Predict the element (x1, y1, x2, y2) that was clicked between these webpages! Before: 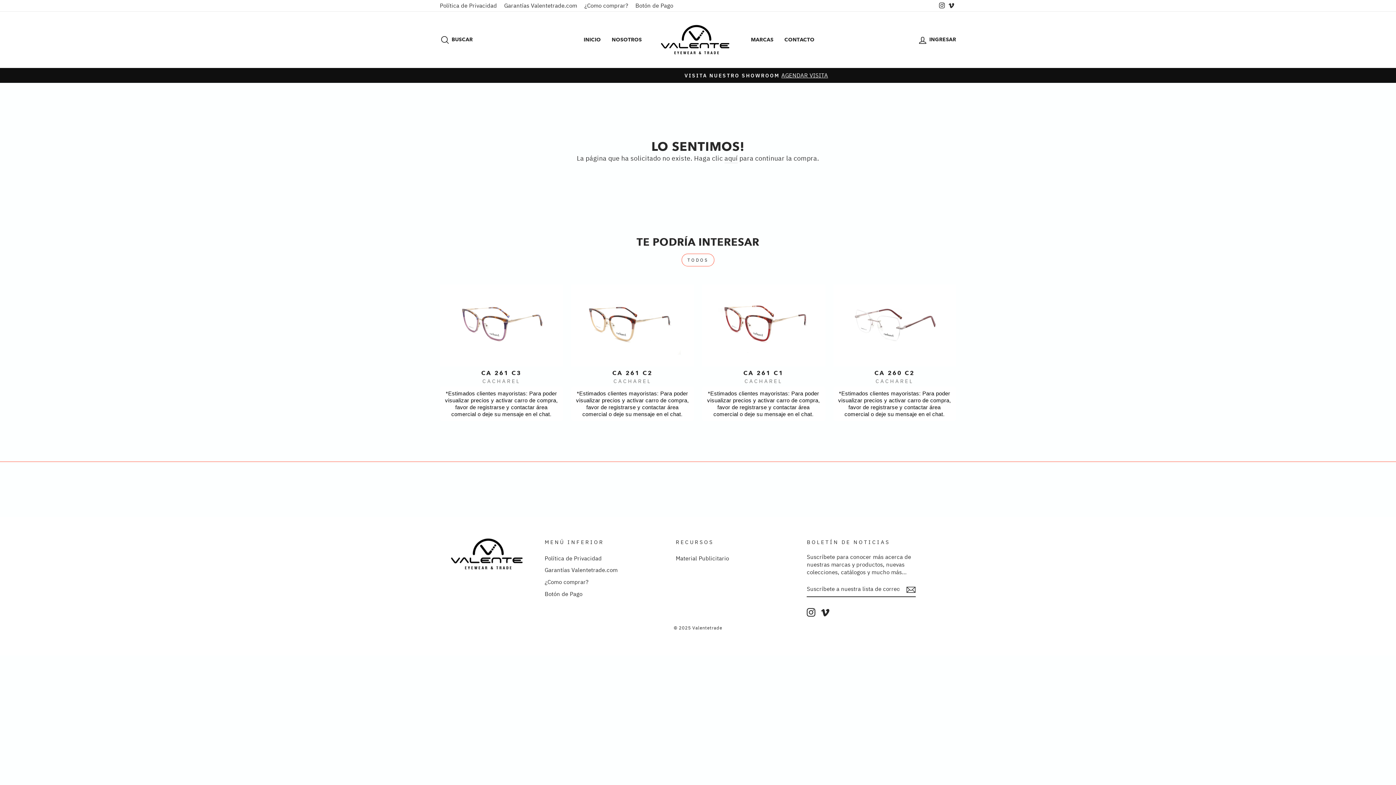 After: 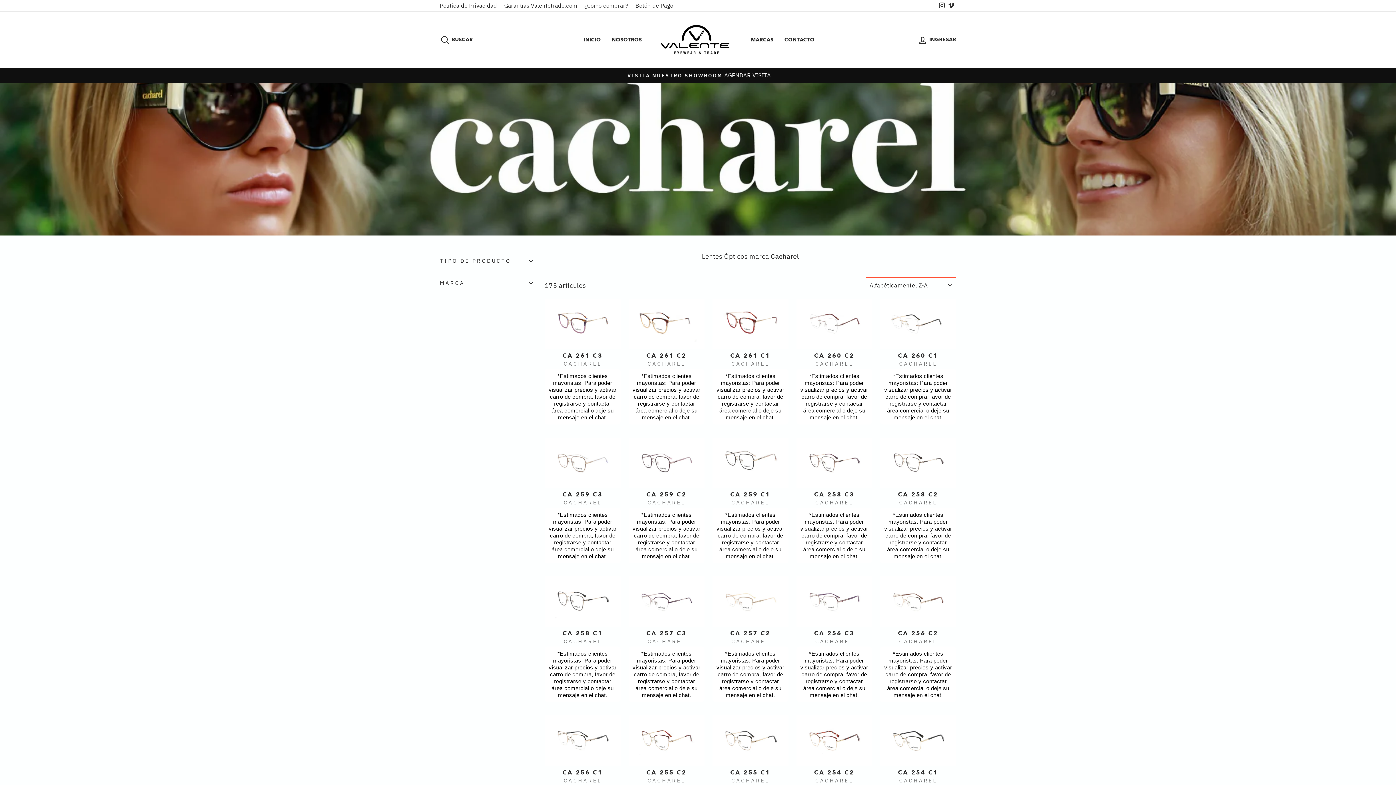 Action: bbox: (681, 253, 714, 266) label: TODOS